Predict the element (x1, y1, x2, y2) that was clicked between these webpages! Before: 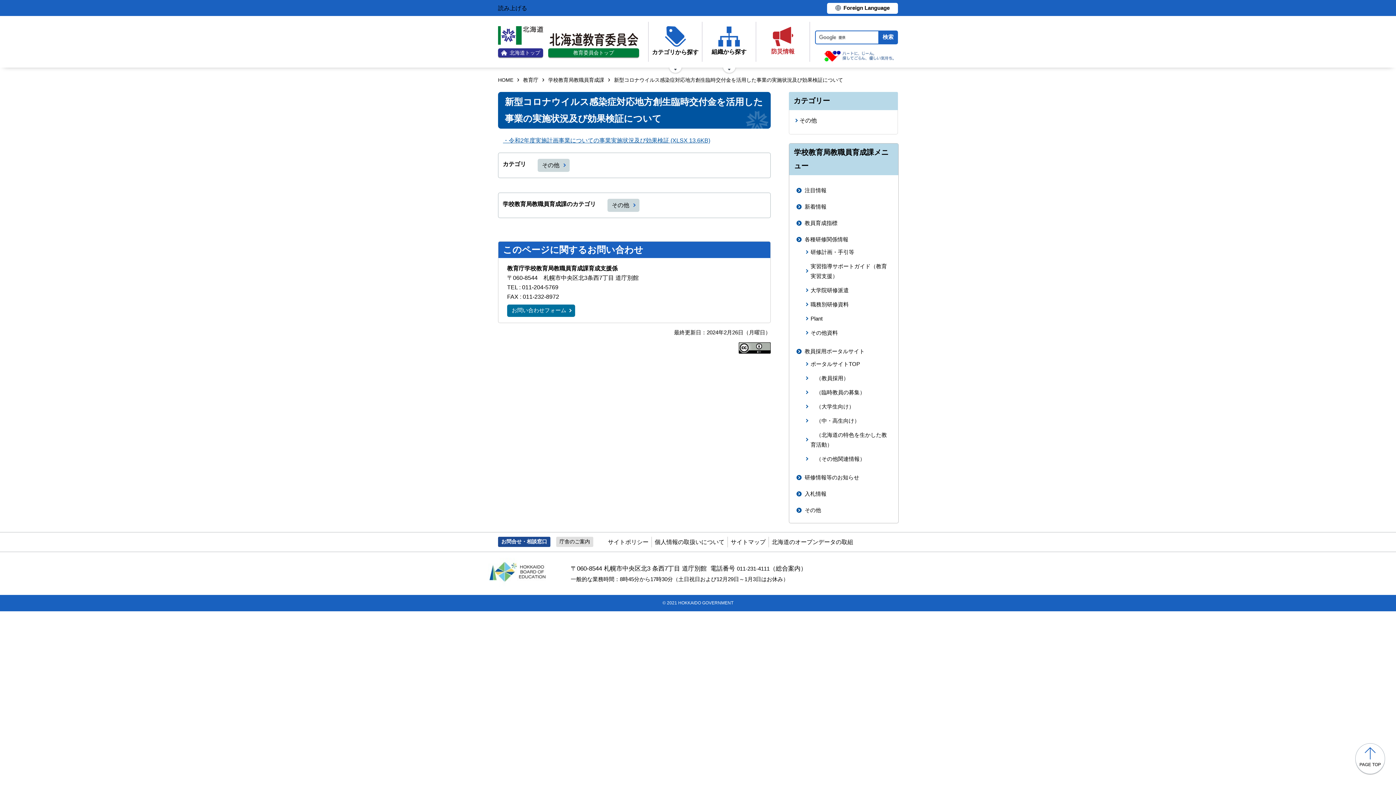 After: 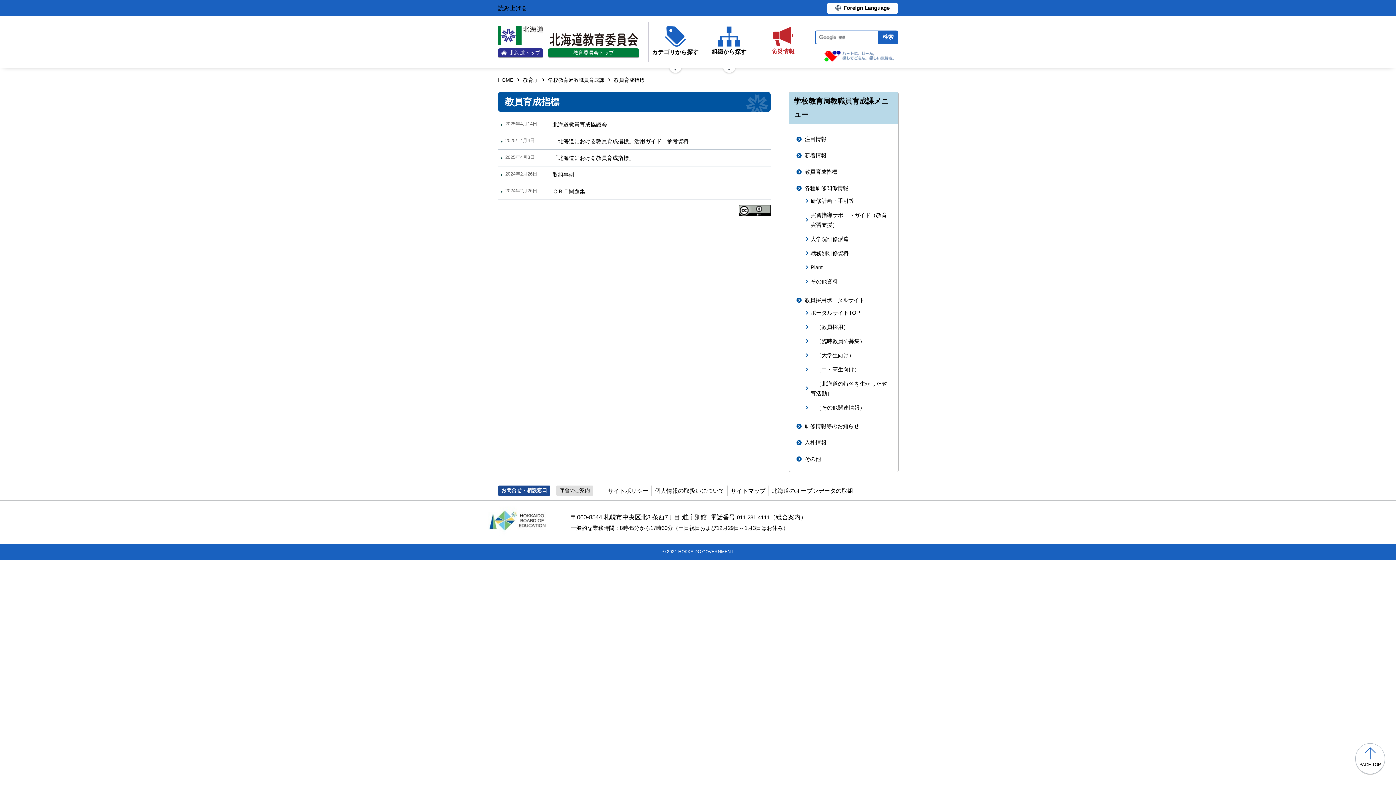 Action: bbox: (796, 218, 891, 227) label: 教員育成指標